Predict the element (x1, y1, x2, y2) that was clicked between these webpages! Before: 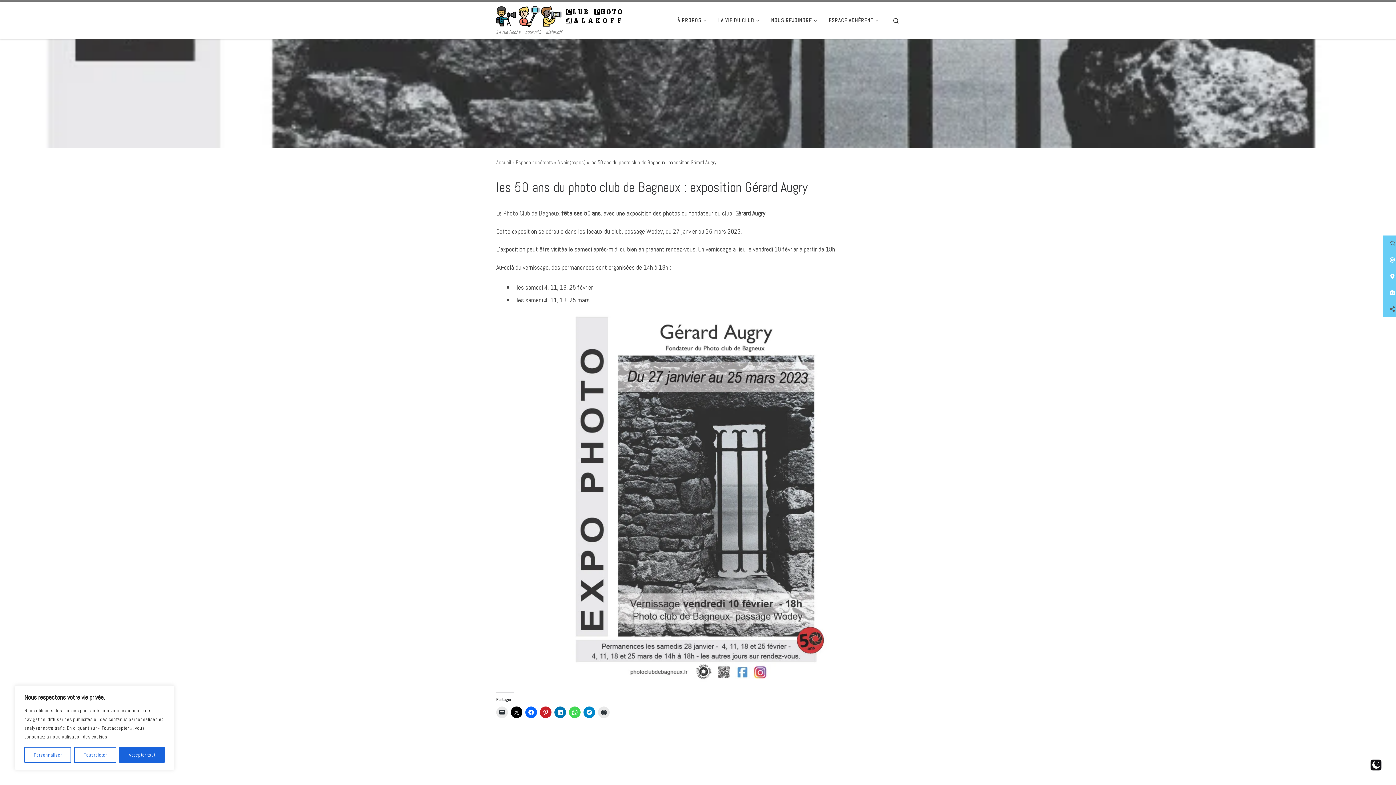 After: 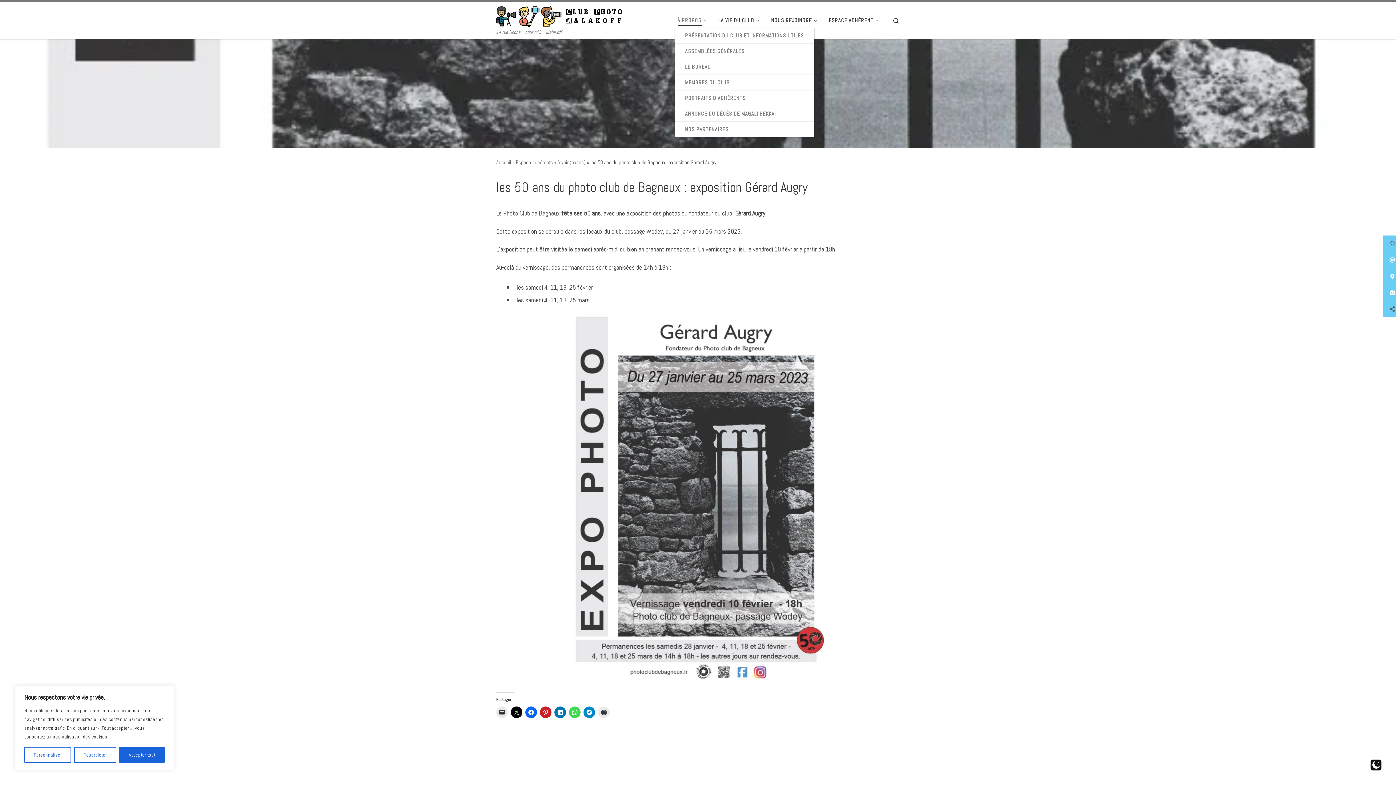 Action: label: À PROPOS bbox: (675, 12, 711, 27)